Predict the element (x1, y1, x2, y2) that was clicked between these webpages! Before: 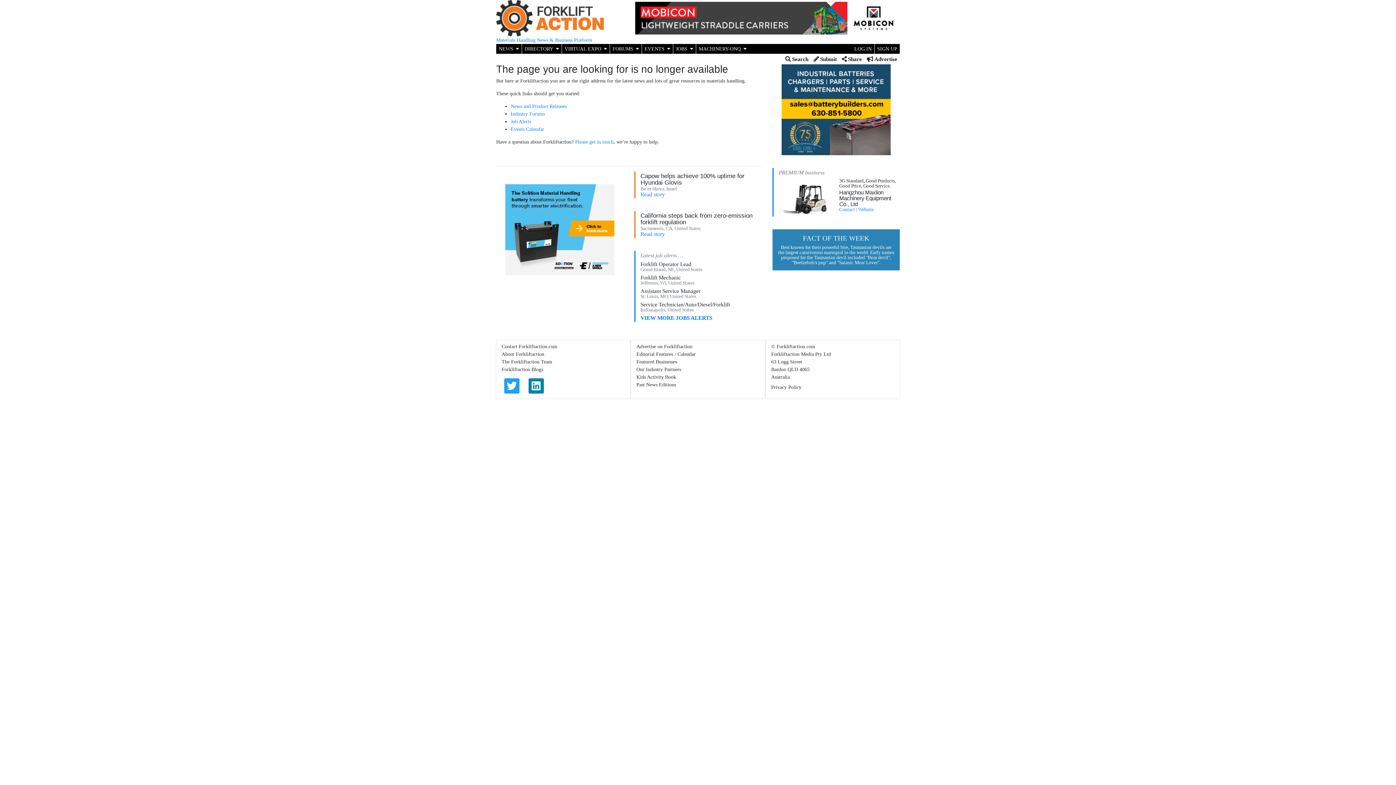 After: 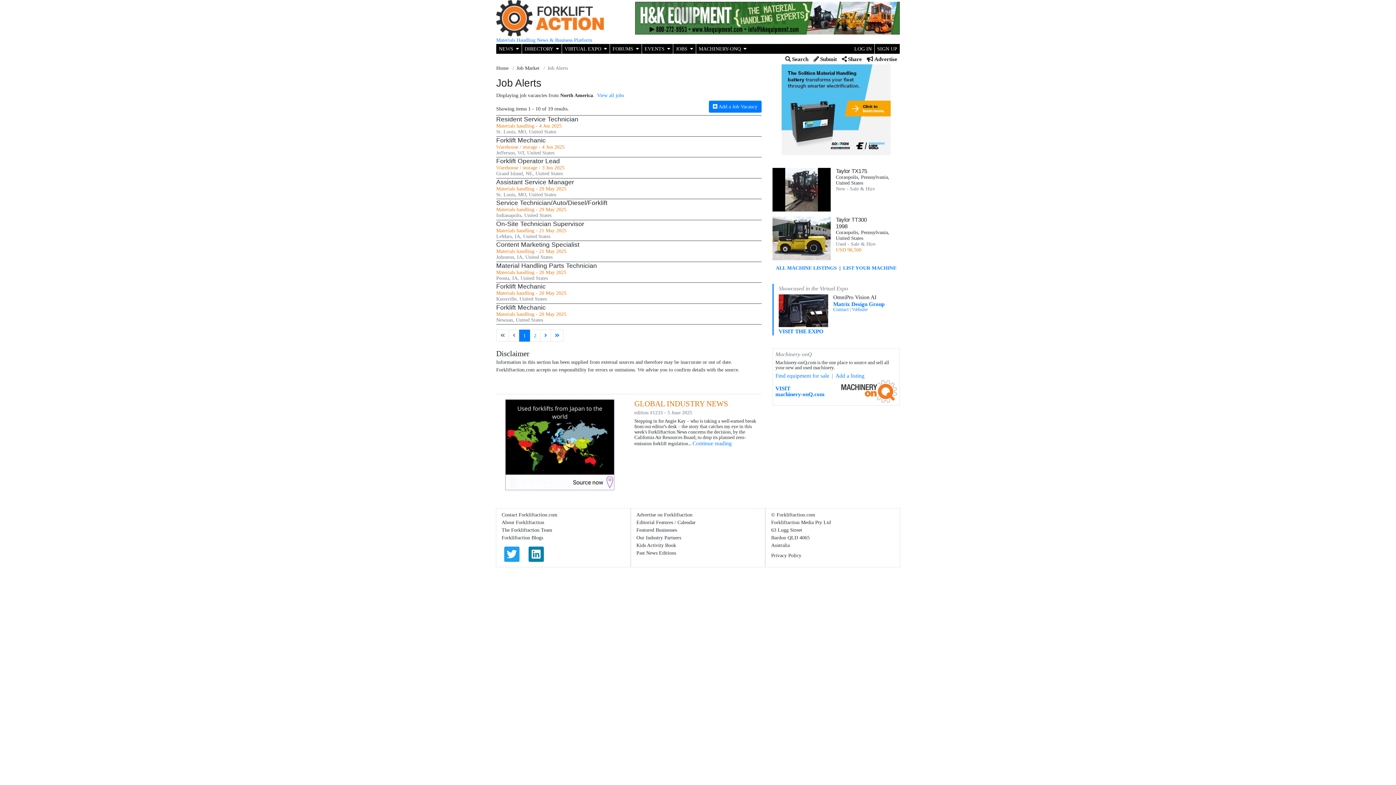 Action: label: Job Alerts bbox: (510, 118, 531, 124)